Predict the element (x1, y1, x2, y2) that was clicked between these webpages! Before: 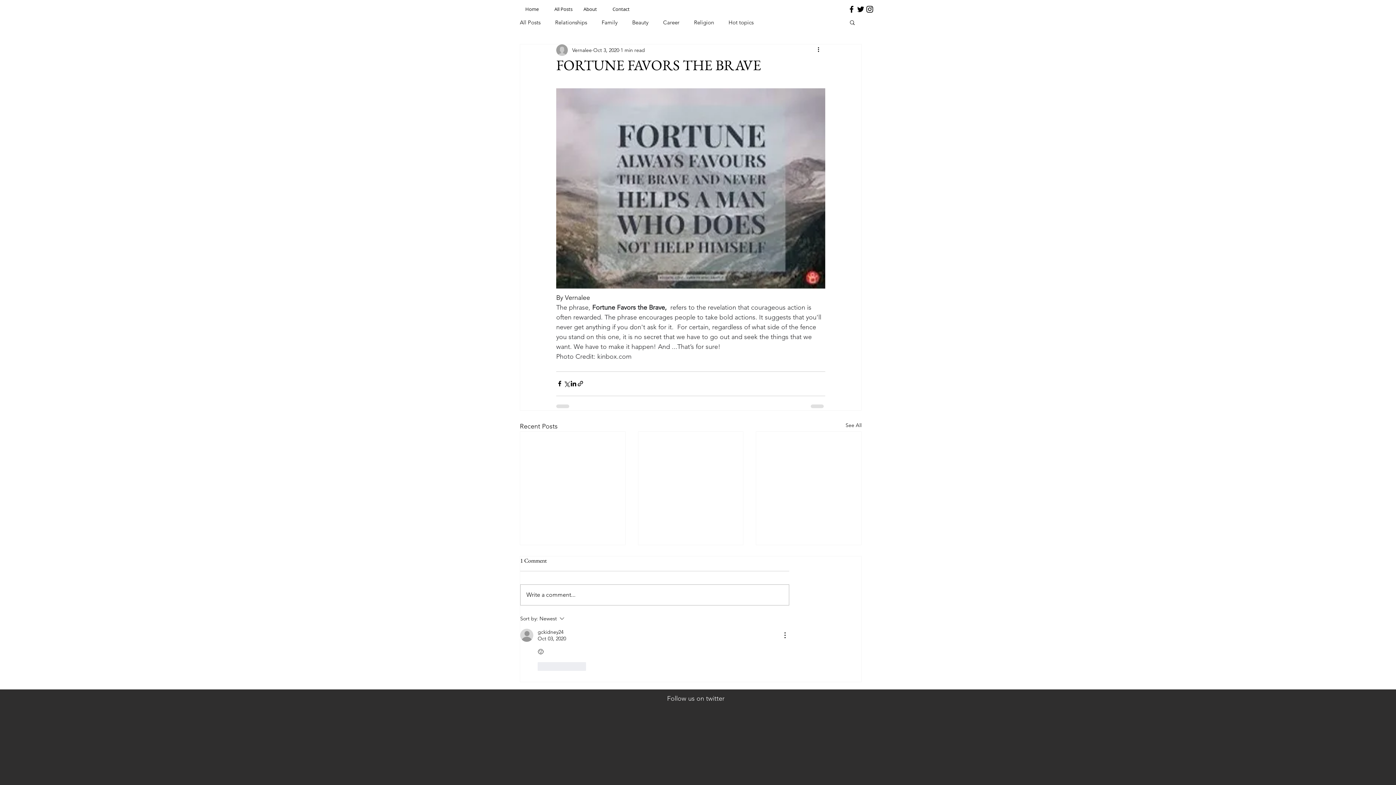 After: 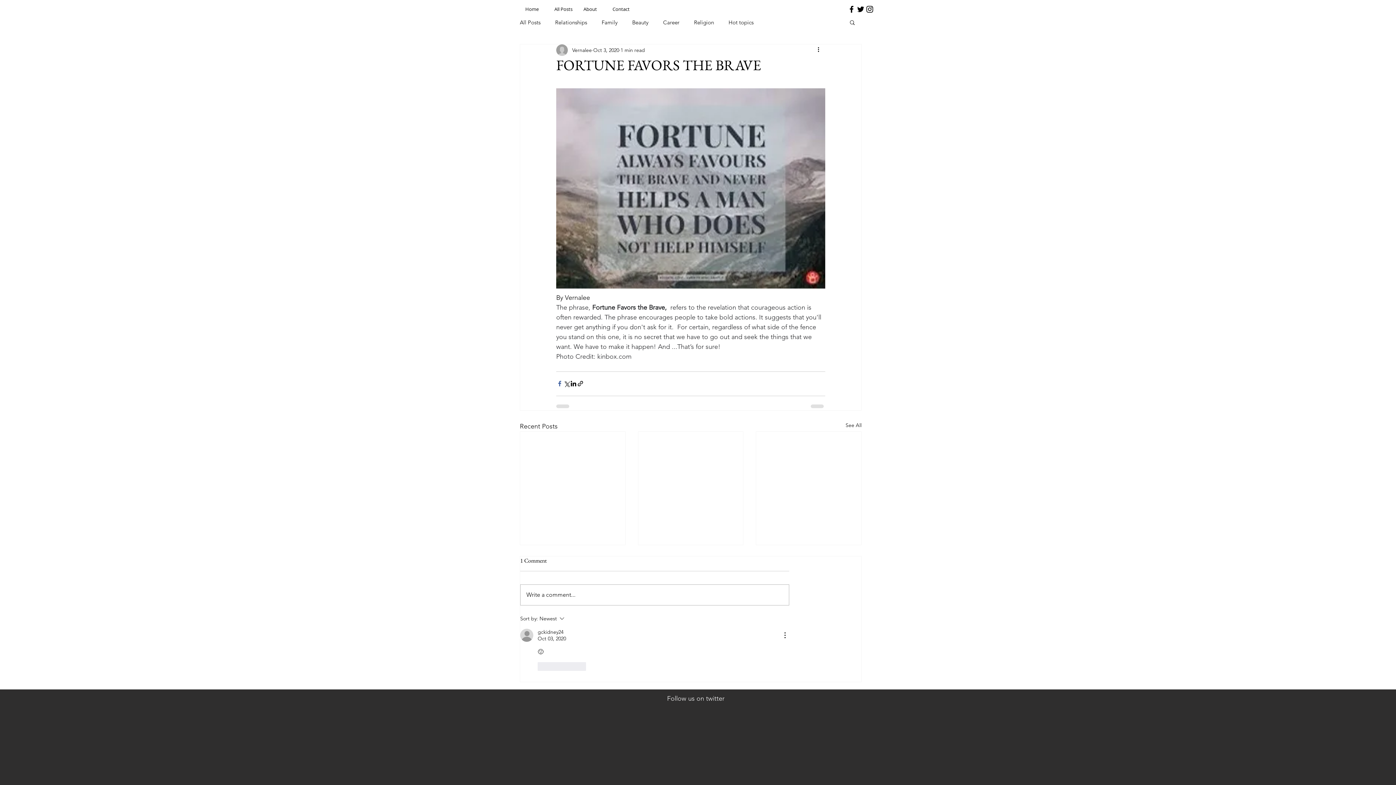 Action: label: Share via Facebook bbox: (556, 380, 563, 387)